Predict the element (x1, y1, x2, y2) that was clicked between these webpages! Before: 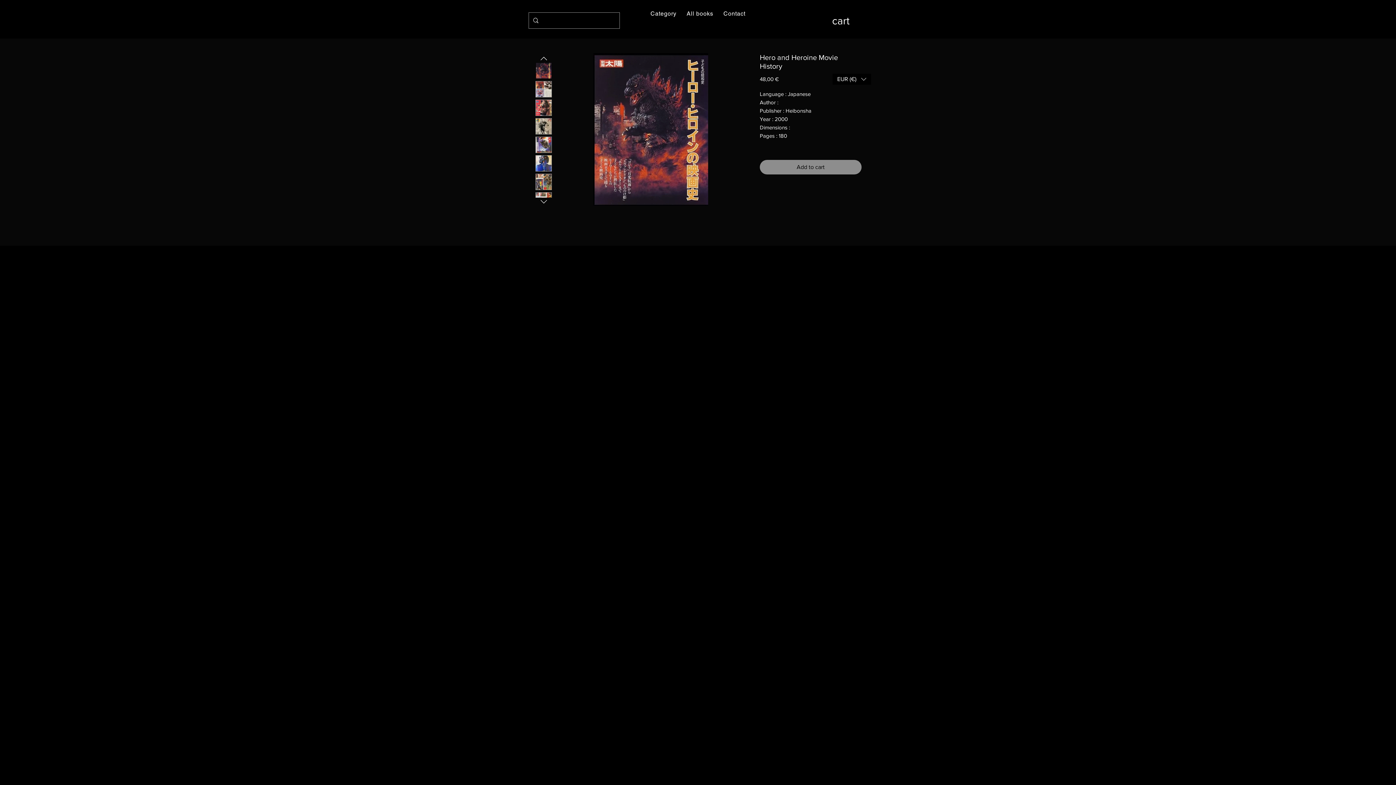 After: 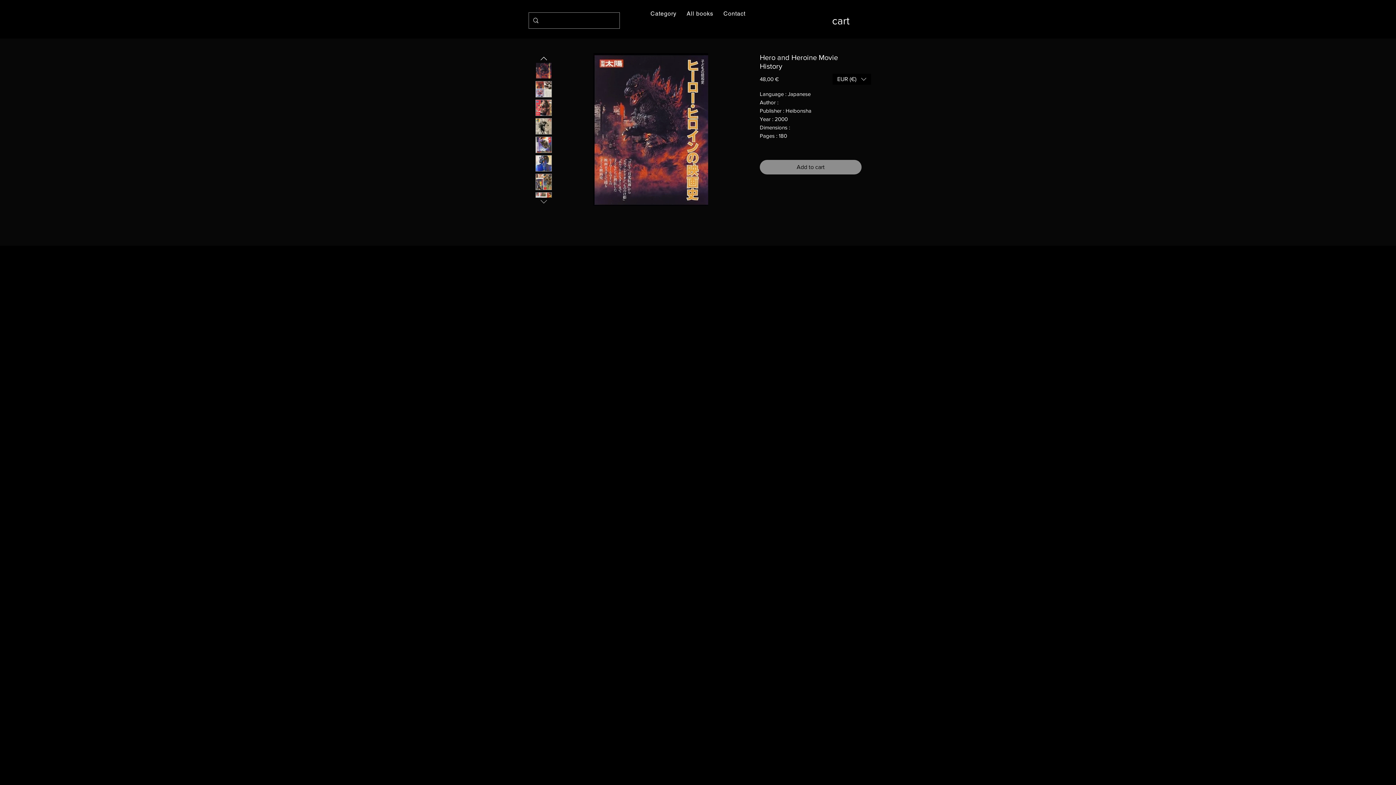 Action: bbox: (538, 196, 549, 205)